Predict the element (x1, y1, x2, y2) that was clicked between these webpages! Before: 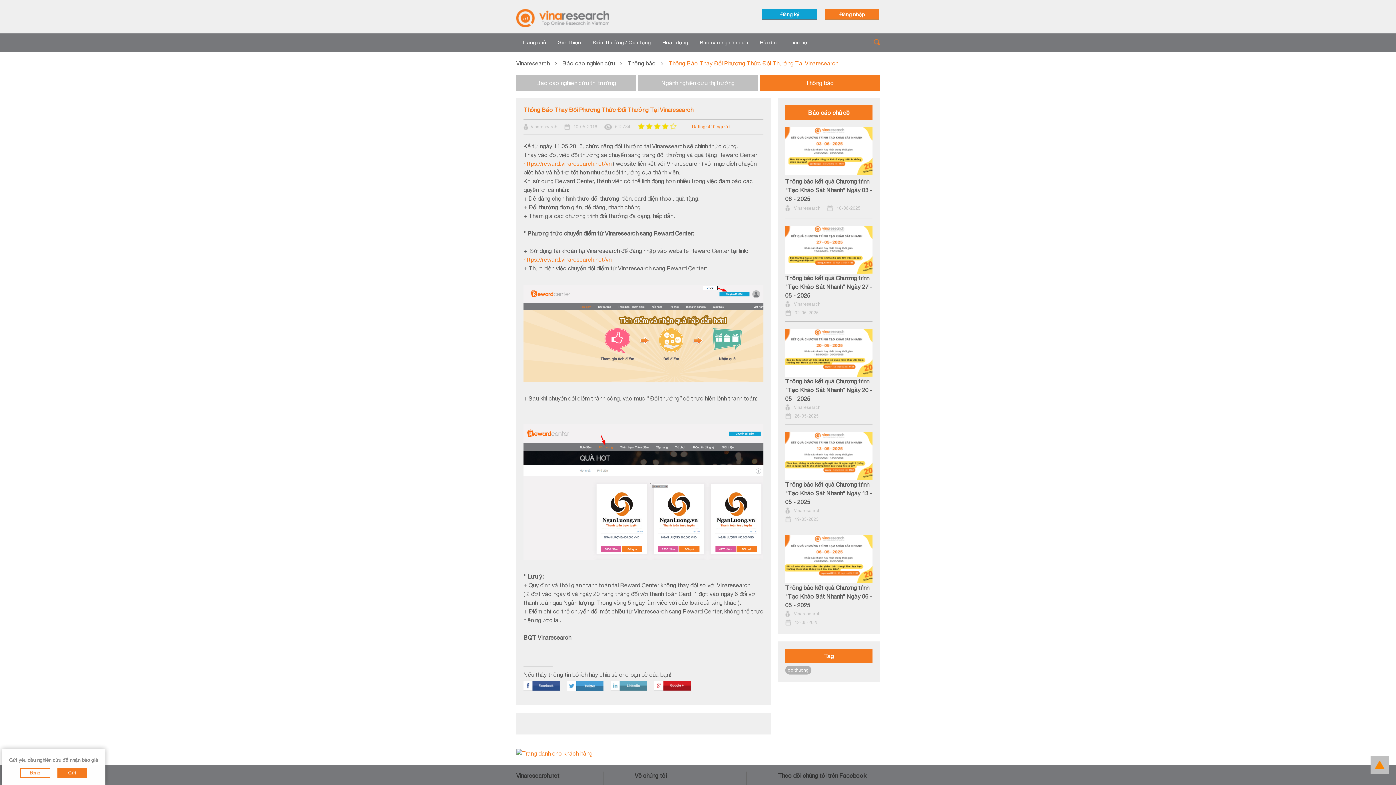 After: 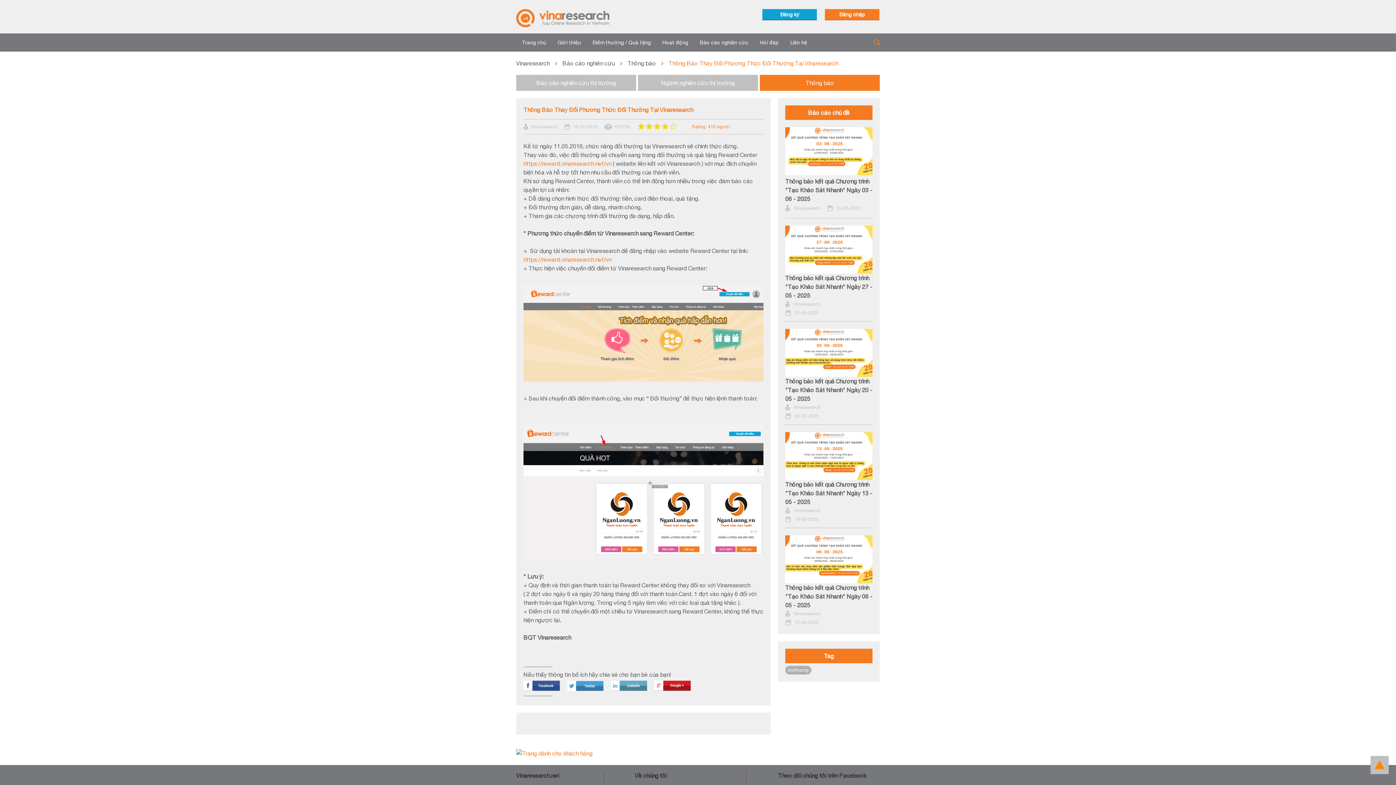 Action: bbox: (20, 768, 50, 778) label: Đóng